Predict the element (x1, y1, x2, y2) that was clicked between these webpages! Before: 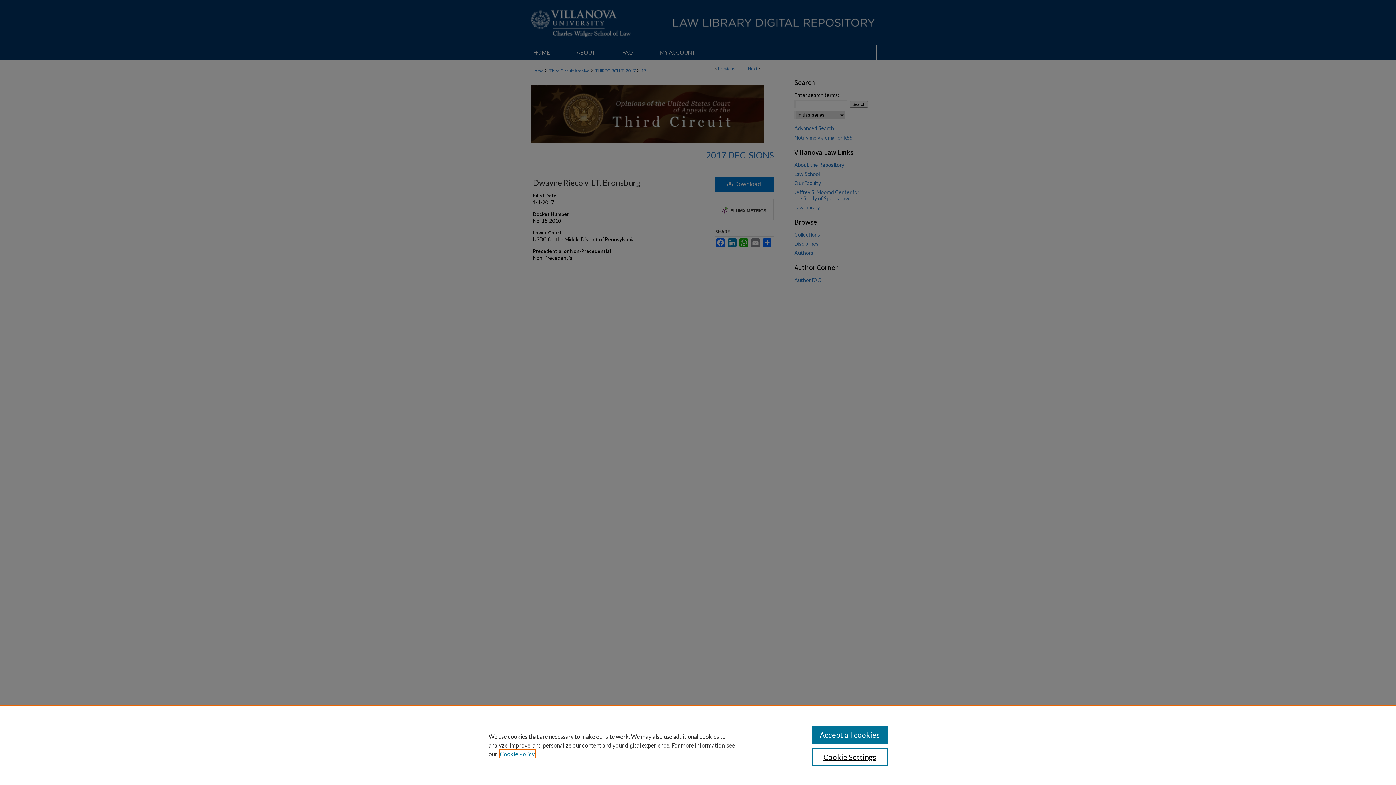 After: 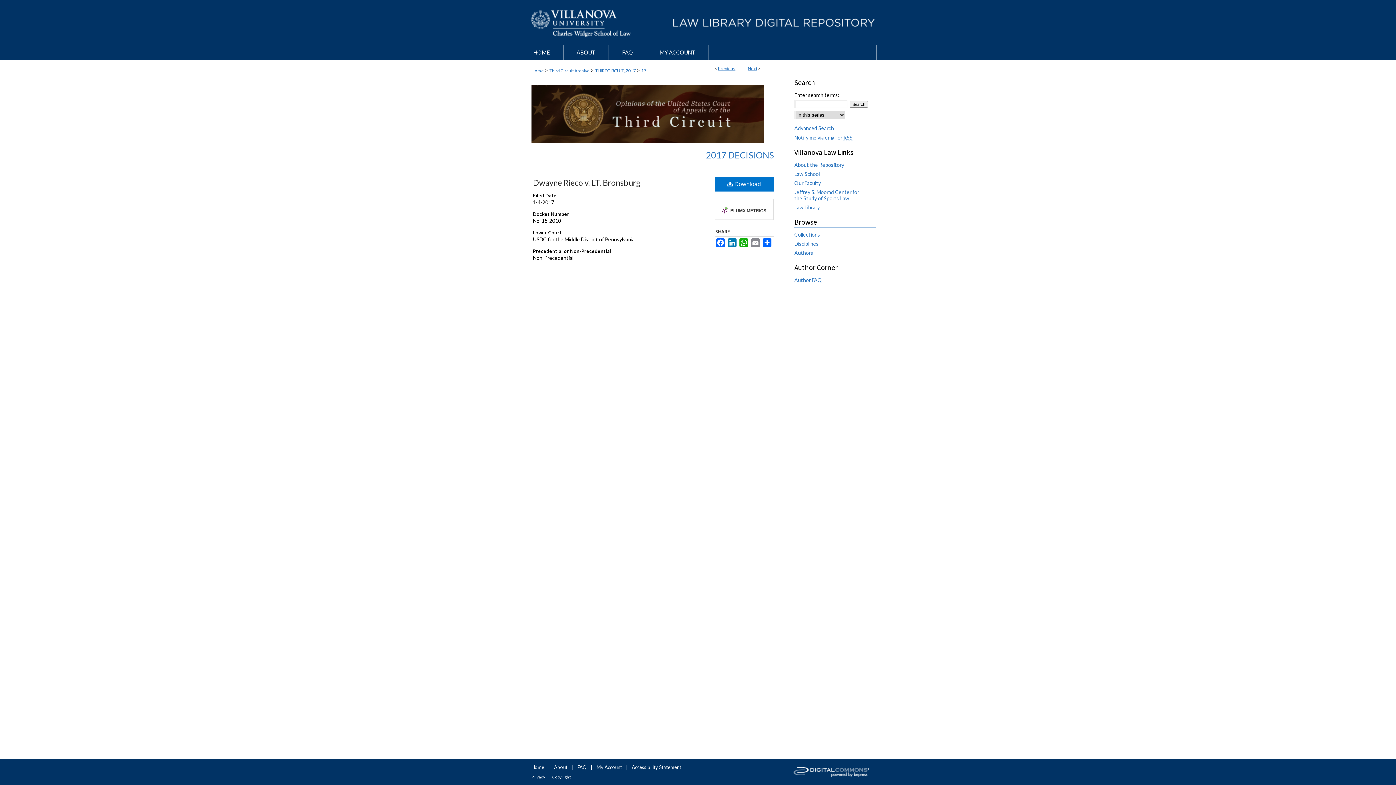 Action: label: Accept all cookies bbox: (811, 726, 887, 744)